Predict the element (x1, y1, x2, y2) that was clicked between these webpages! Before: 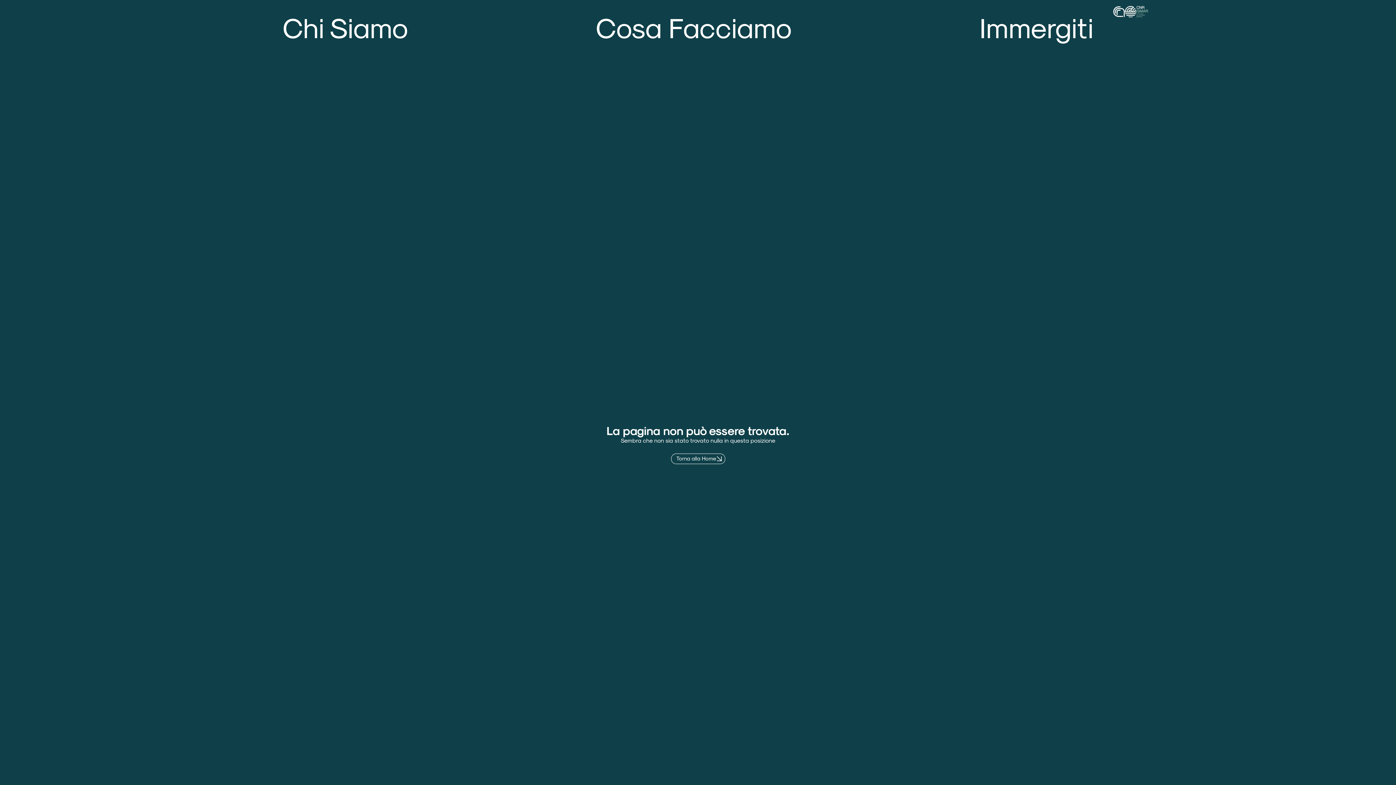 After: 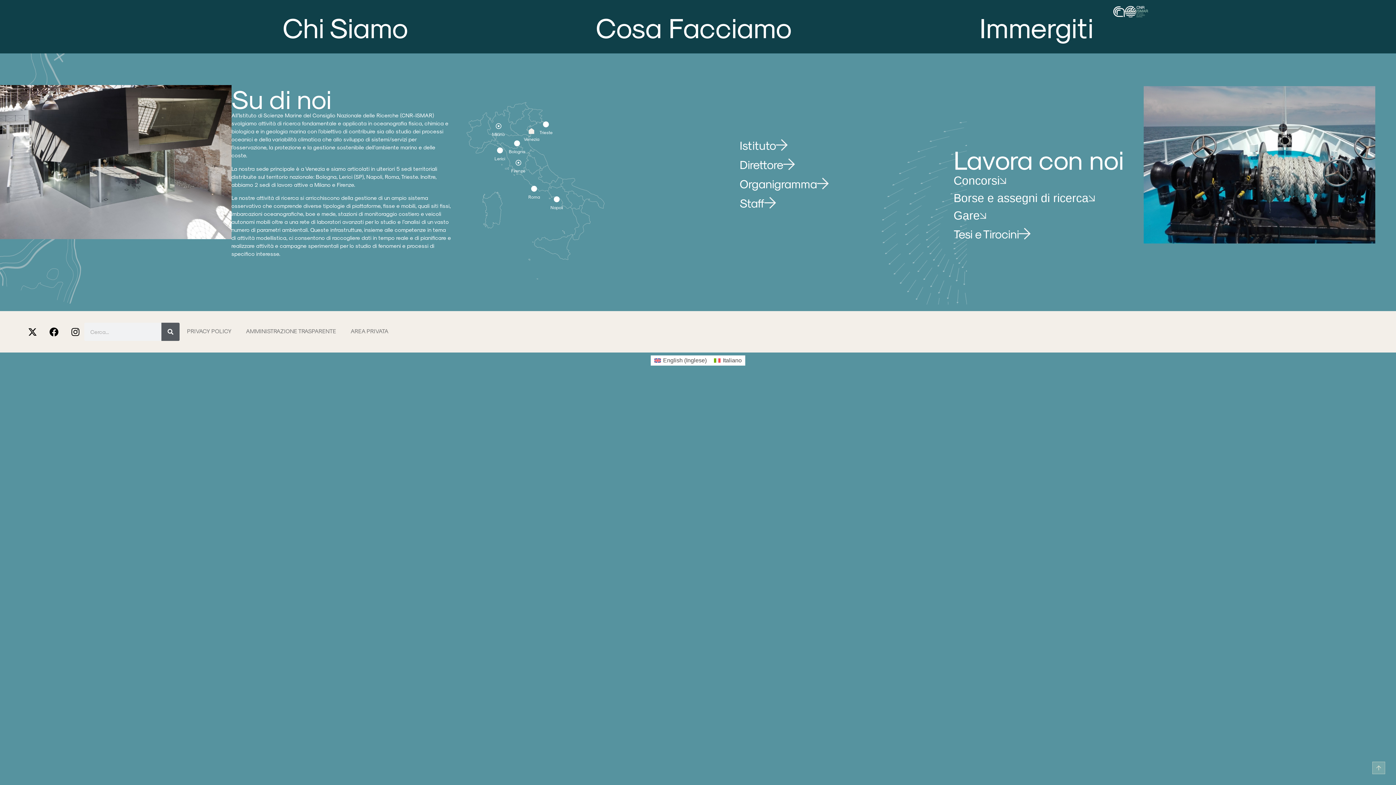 Action: label: Chi Siamo bbox: (282, 5, 408, 47)